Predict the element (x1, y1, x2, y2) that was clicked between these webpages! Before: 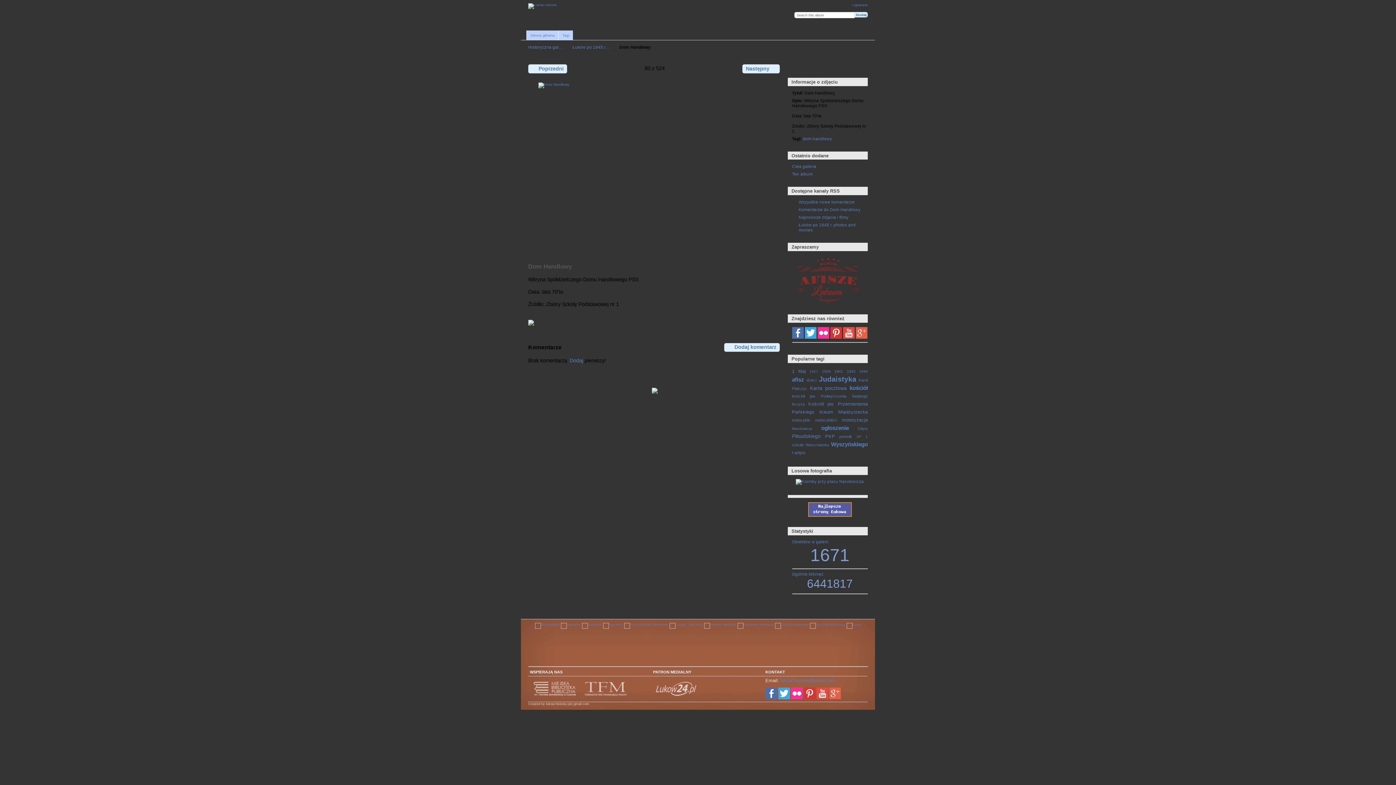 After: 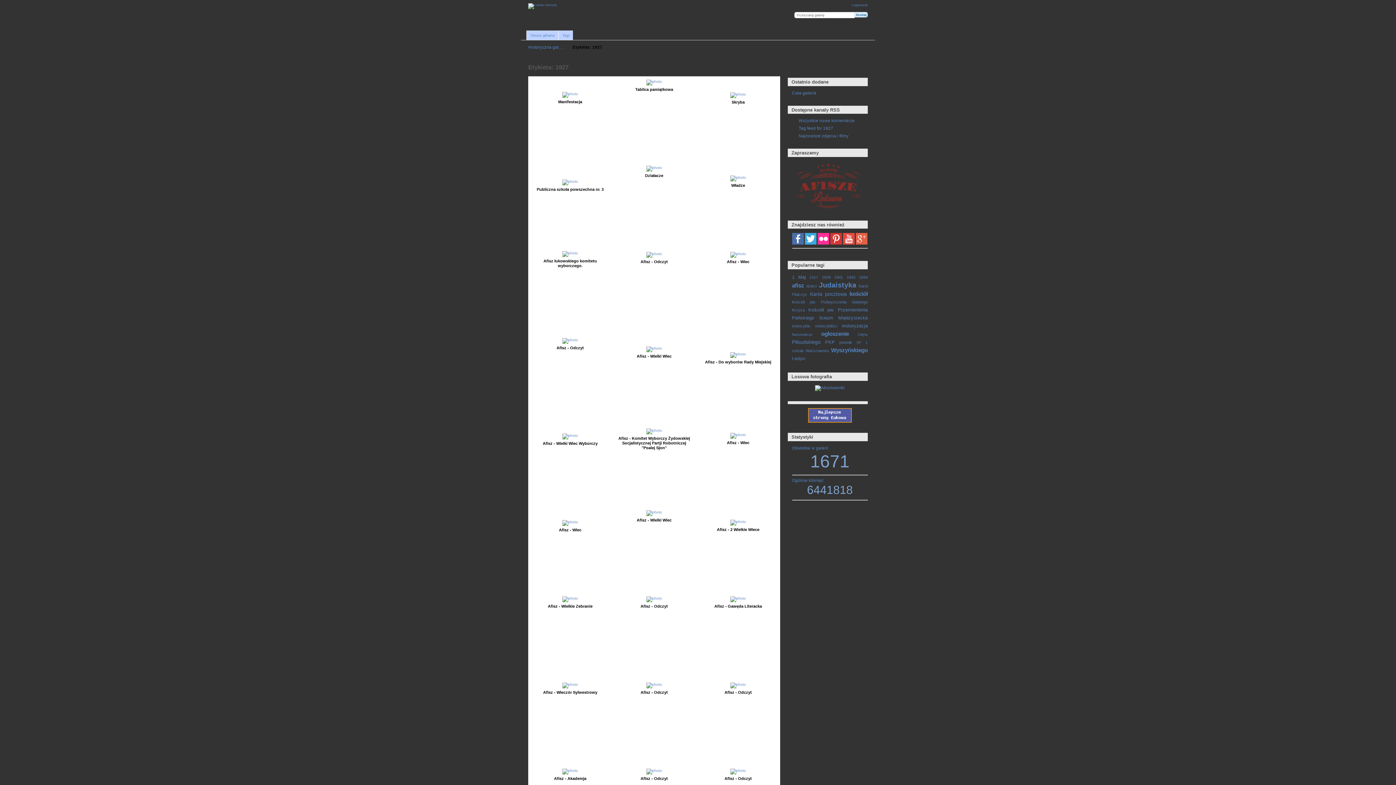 Action: bbox: (809, 369, 818, 373) label: 1927